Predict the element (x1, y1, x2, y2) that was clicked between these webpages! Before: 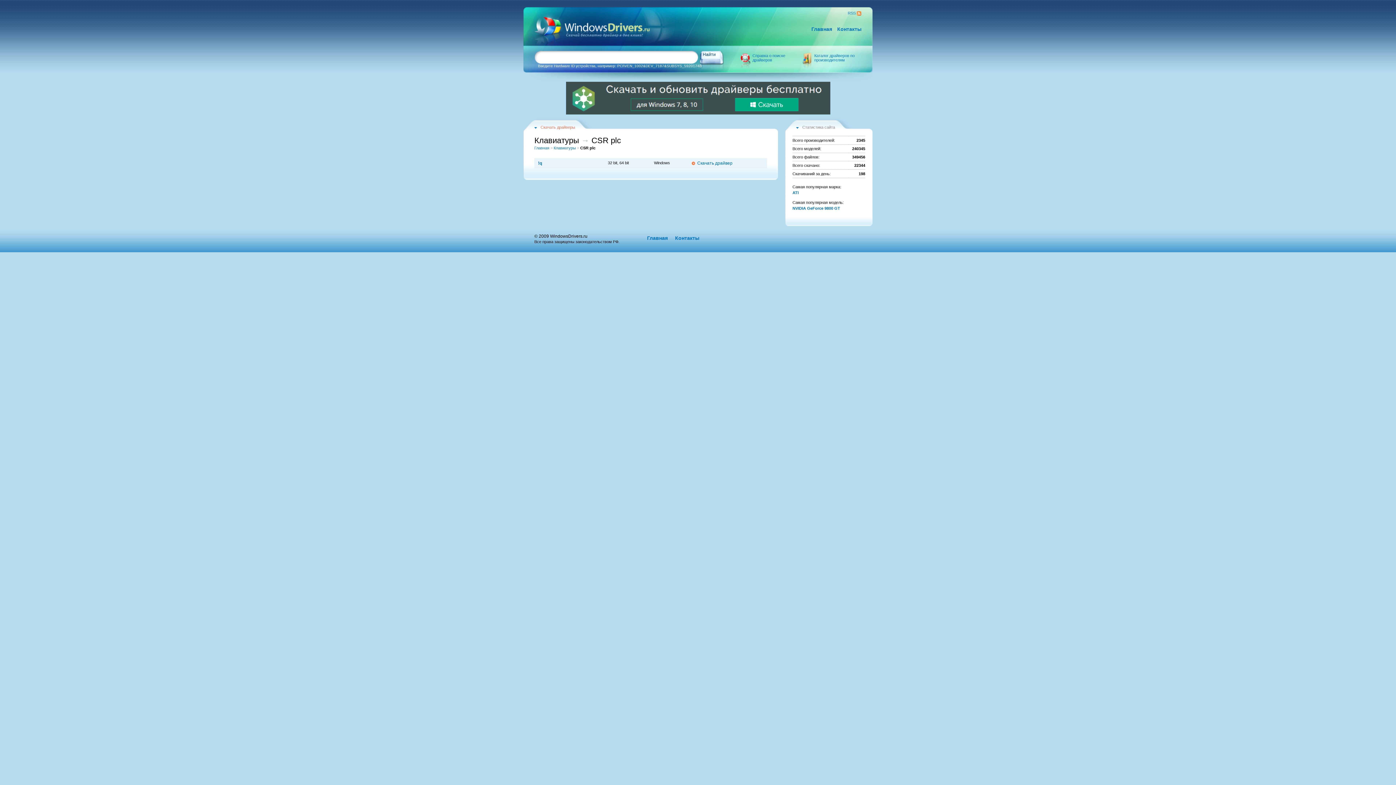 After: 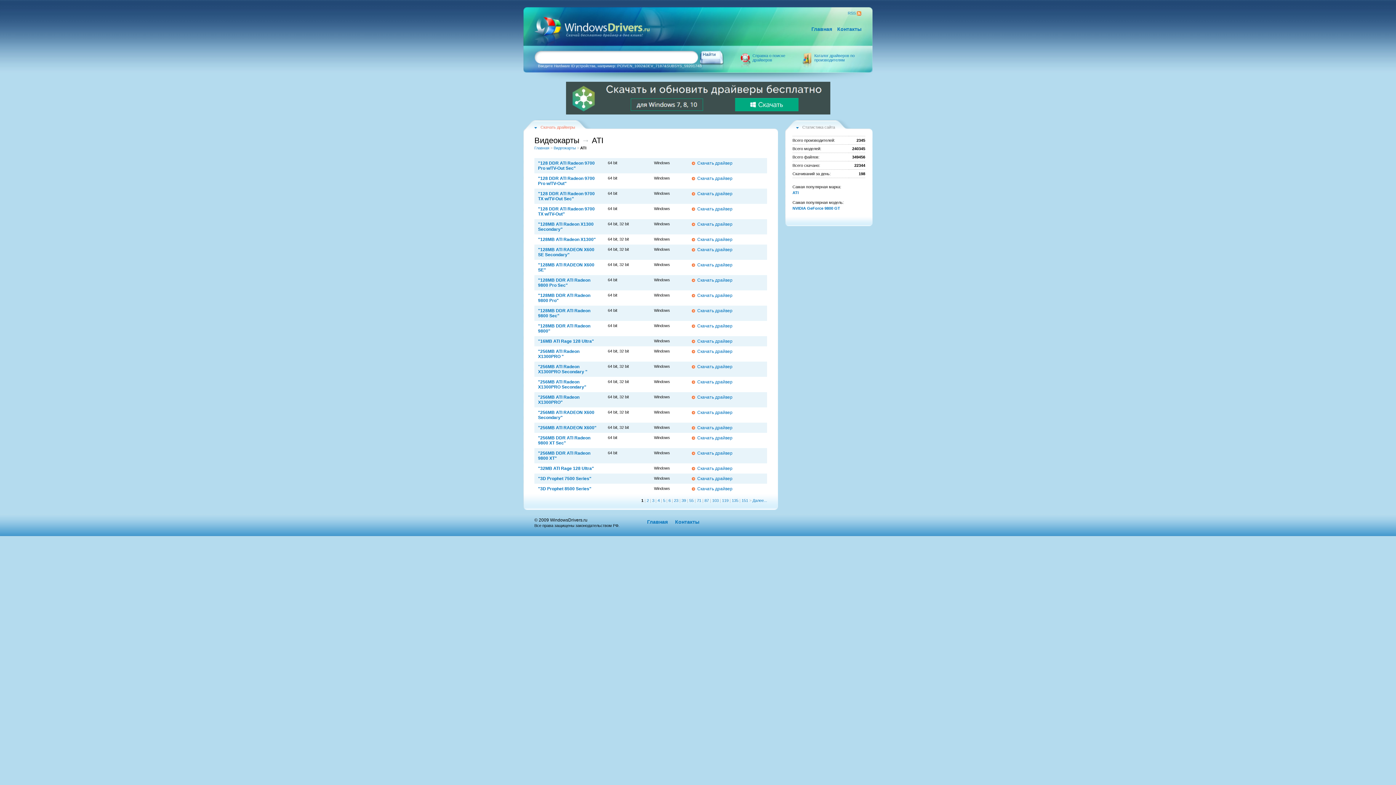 Action: bbox: (792, 190, 798, 194) label: ATI